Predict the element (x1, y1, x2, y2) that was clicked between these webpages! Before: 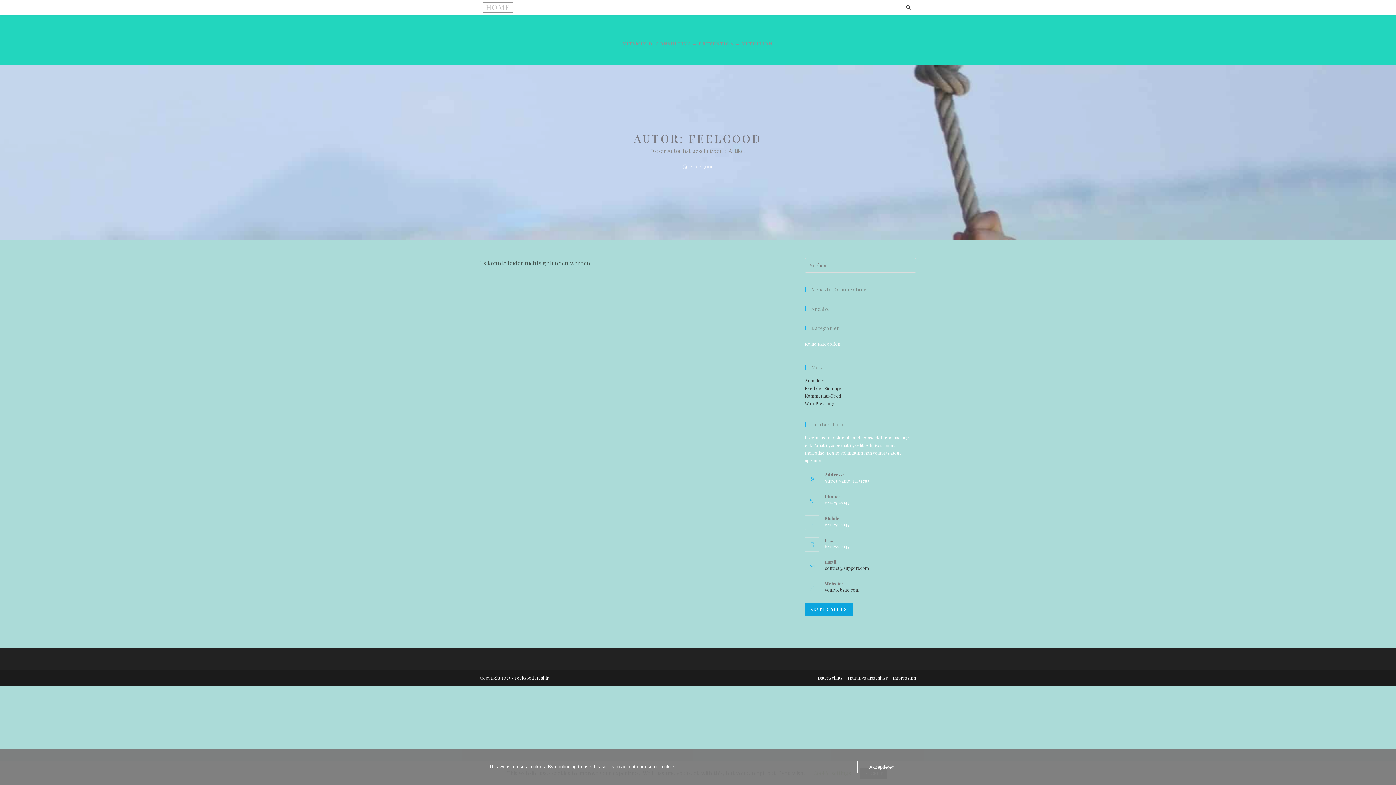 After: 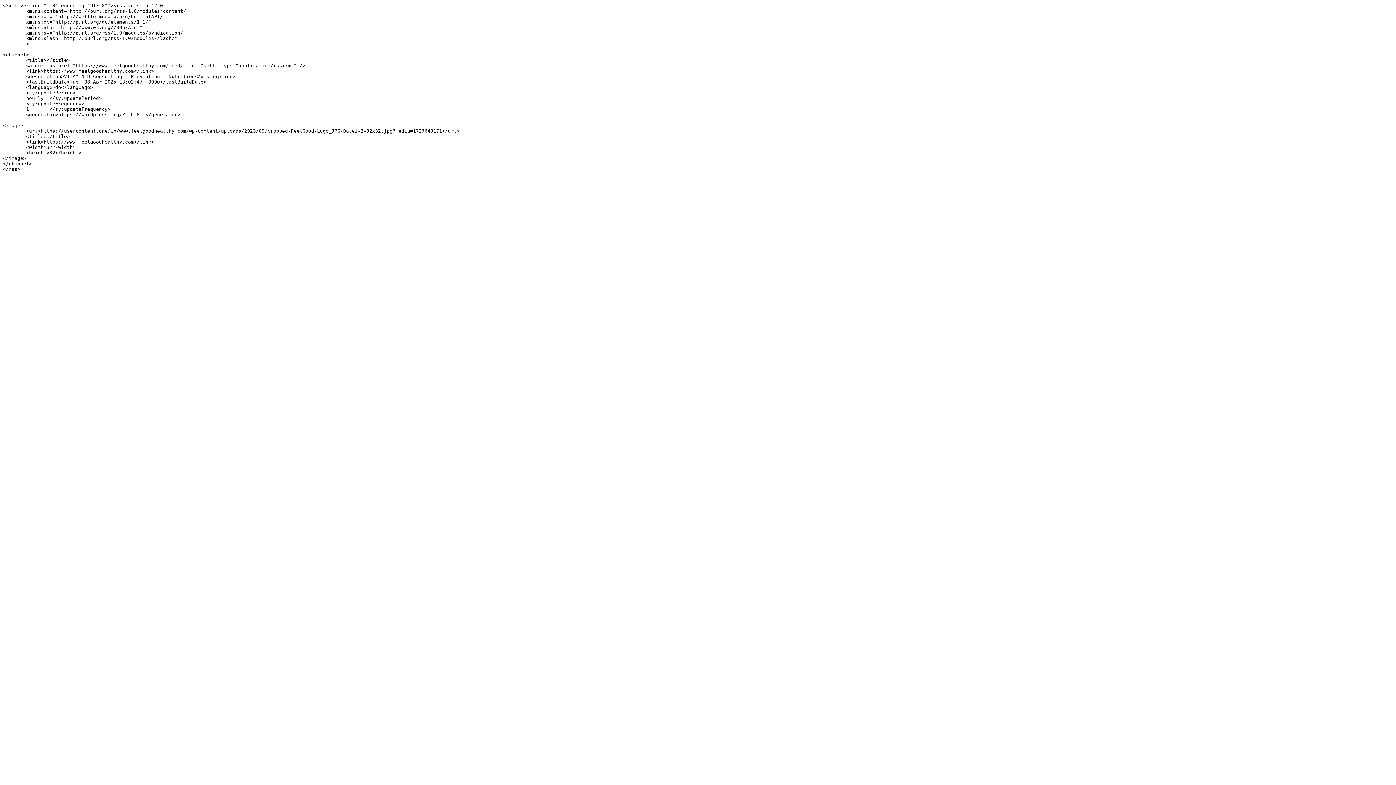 Action: label: Feed der Einträge bbox: (805, 385, 841, 391)